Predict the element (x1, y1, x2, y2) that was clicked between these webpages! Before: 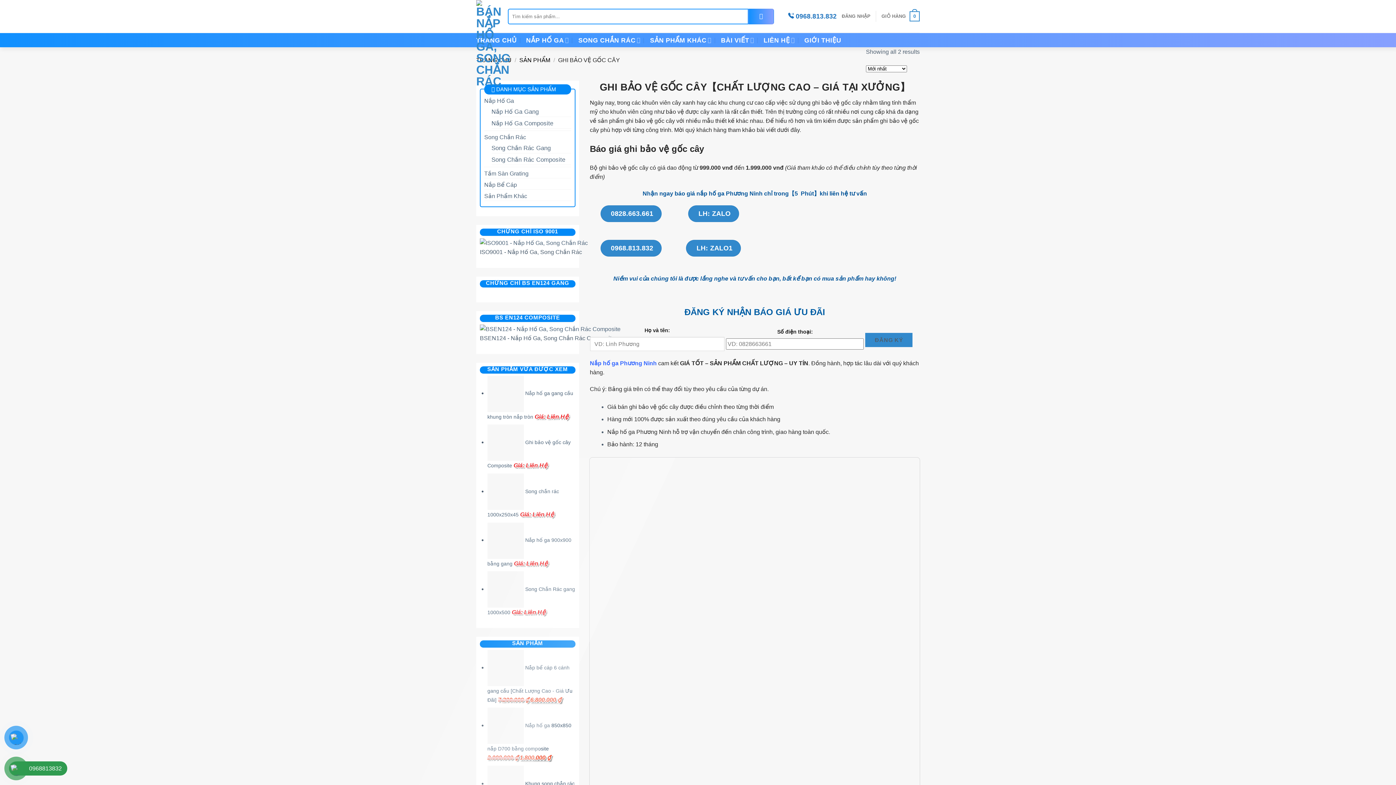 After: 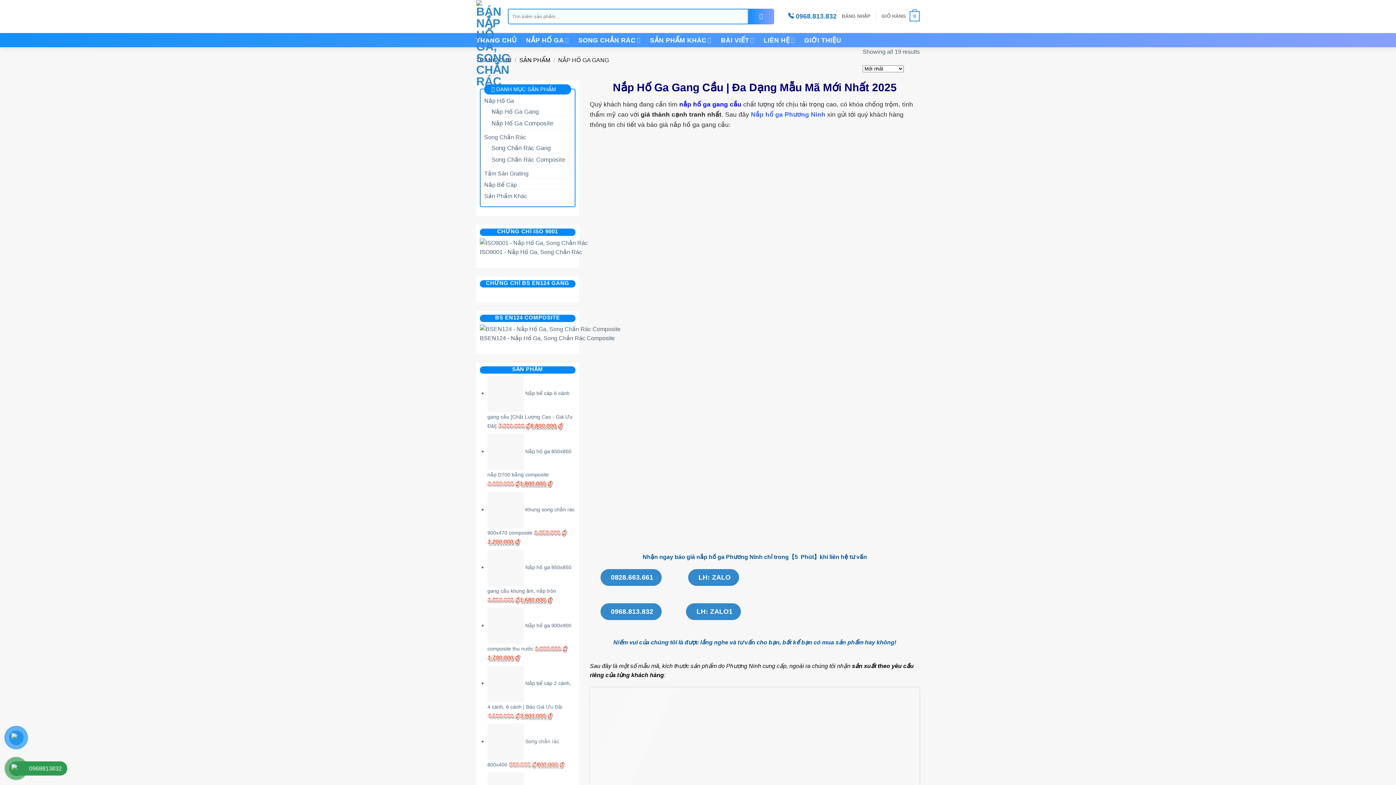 Action: bbox: (491, 108, 538, 115) label: Nắp Hố Ga Gang